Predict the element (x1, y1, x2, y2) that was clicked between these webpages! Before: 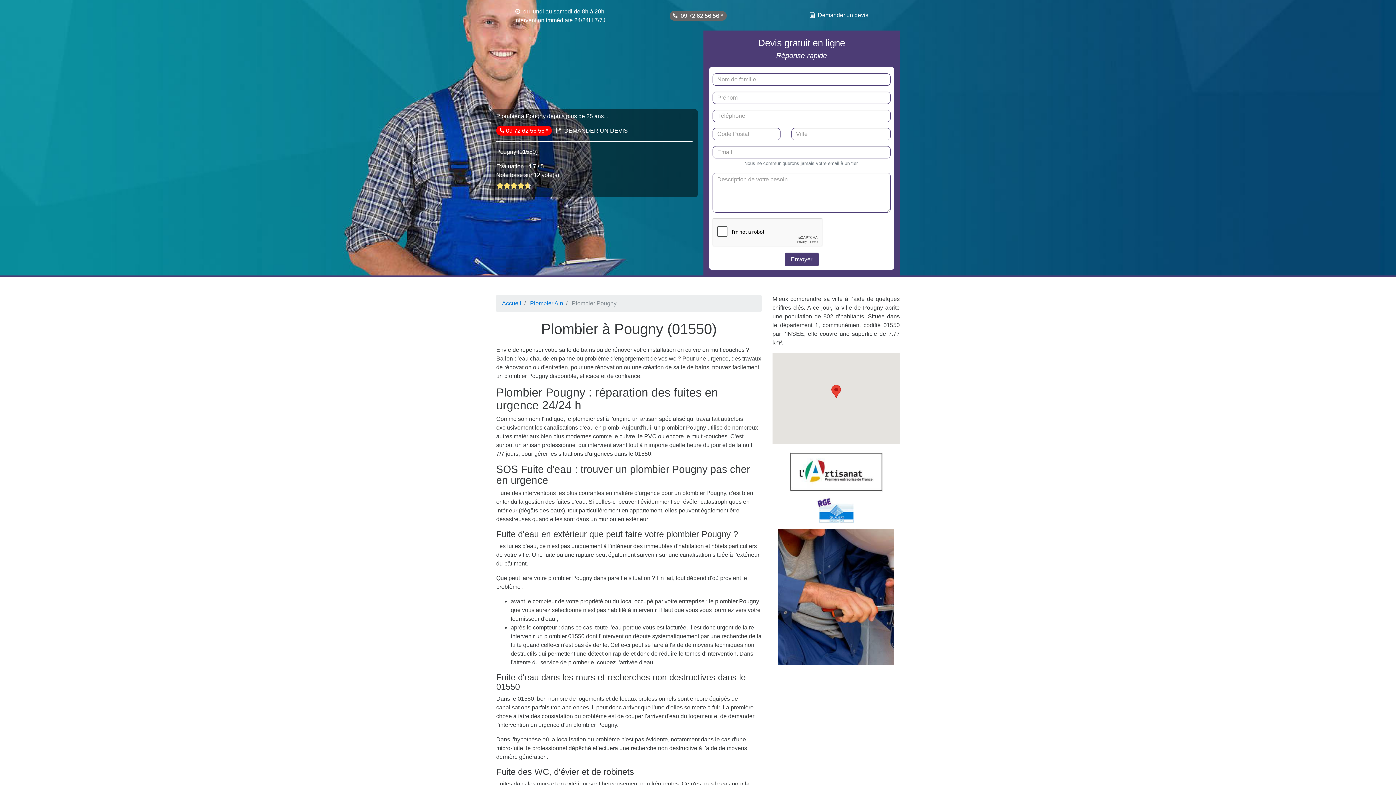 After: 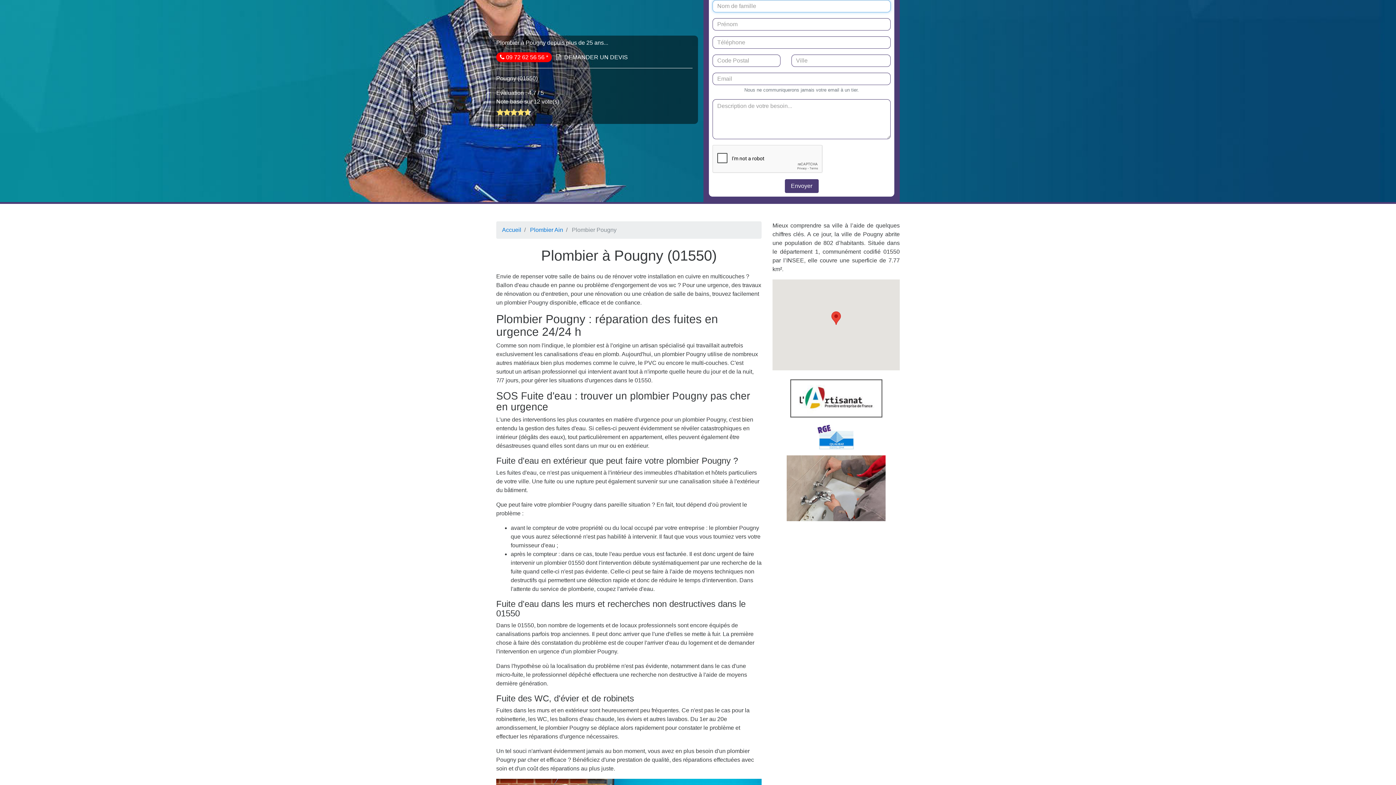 Action: label: DEMANDER UN DEVIS bbox: (564, 127, 628, 133)